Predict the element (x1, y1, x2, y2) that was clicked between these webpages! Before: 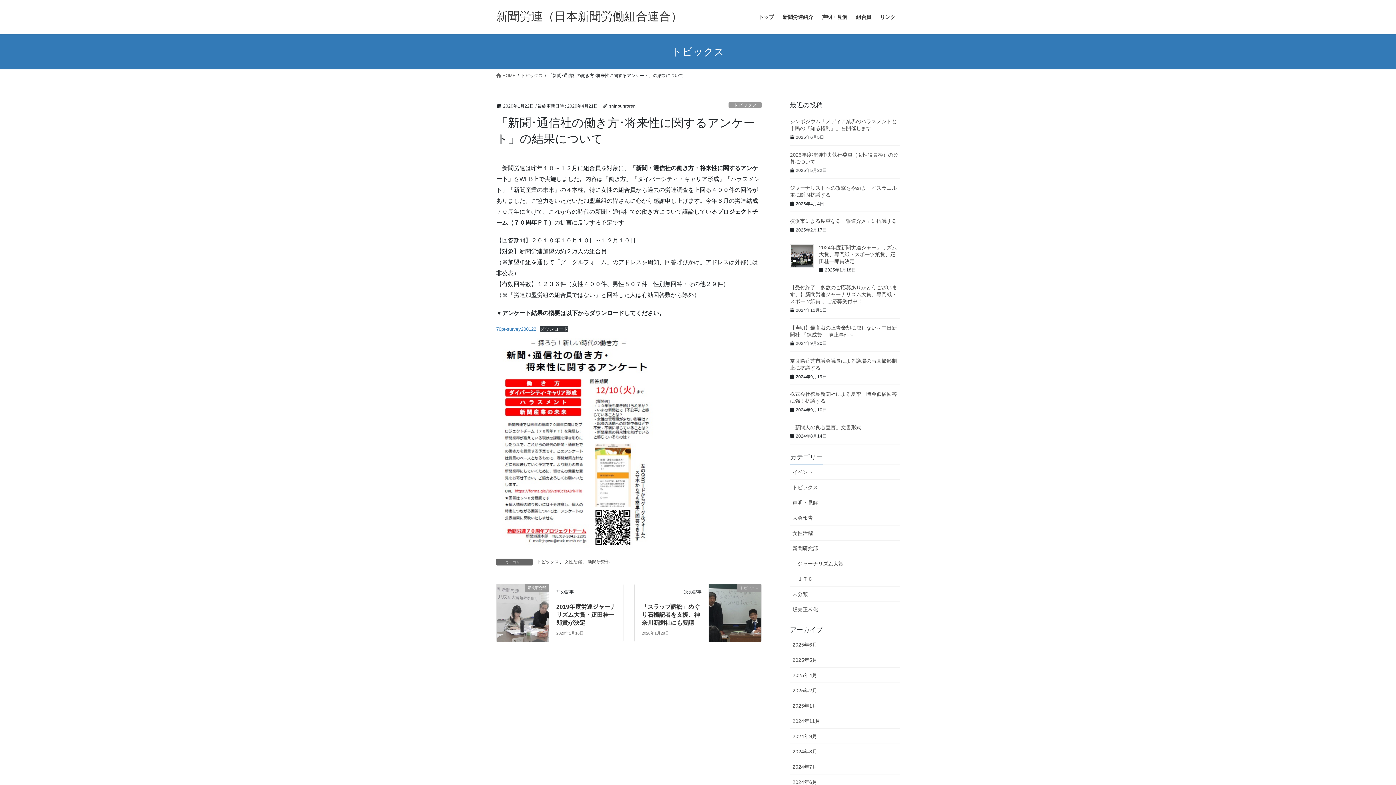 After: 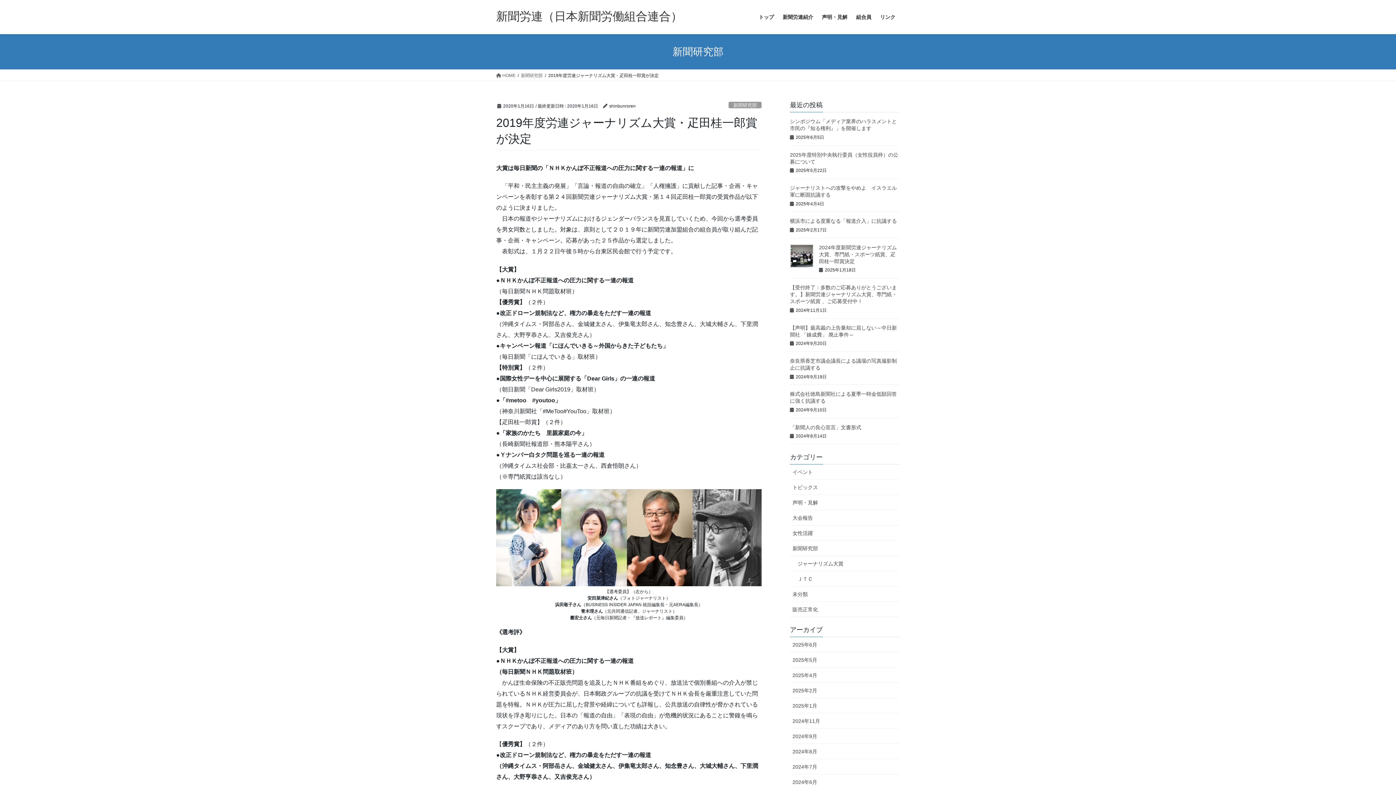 Action: label: 2019年度労連ジャーナリズム大賞・疋田桂一郎賞が決定 bbox: (556, 603, 616, 626)